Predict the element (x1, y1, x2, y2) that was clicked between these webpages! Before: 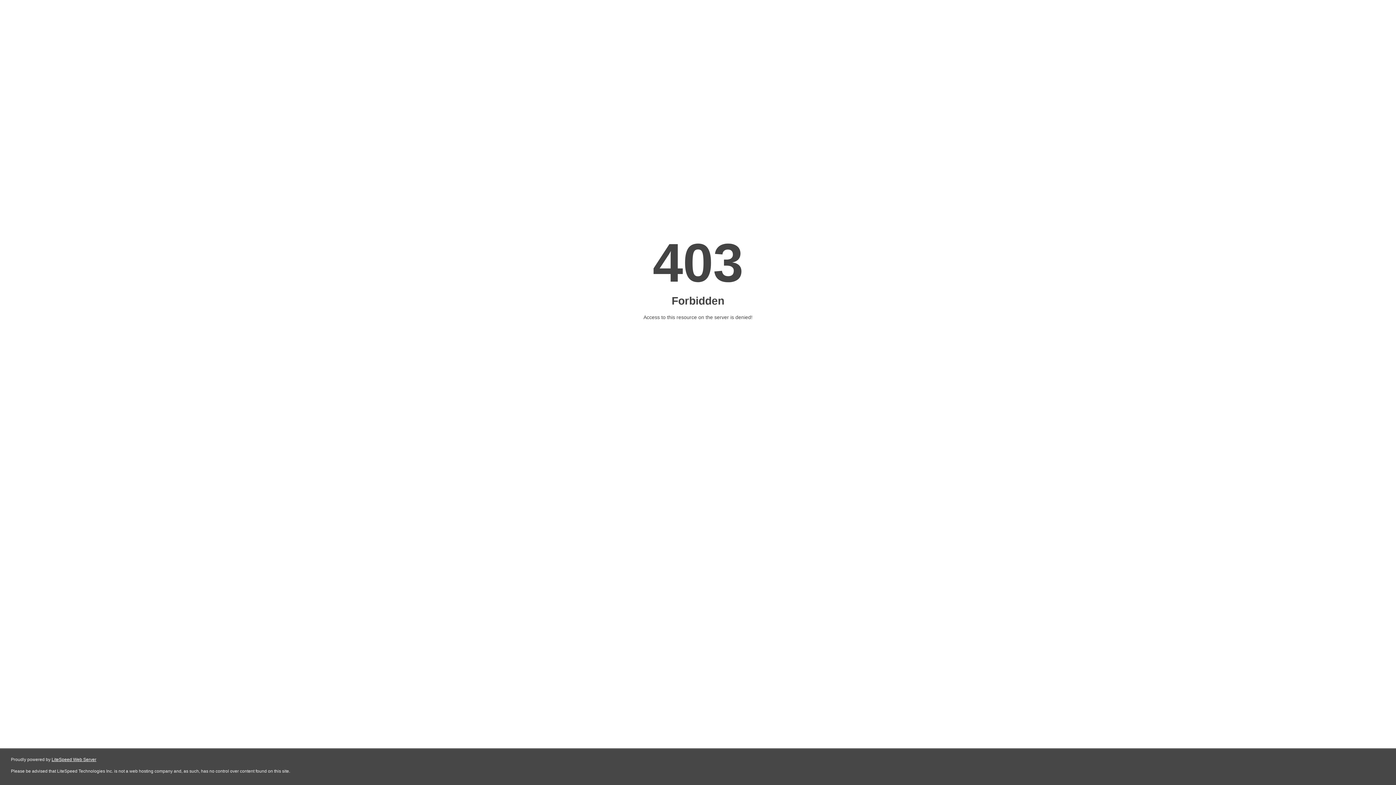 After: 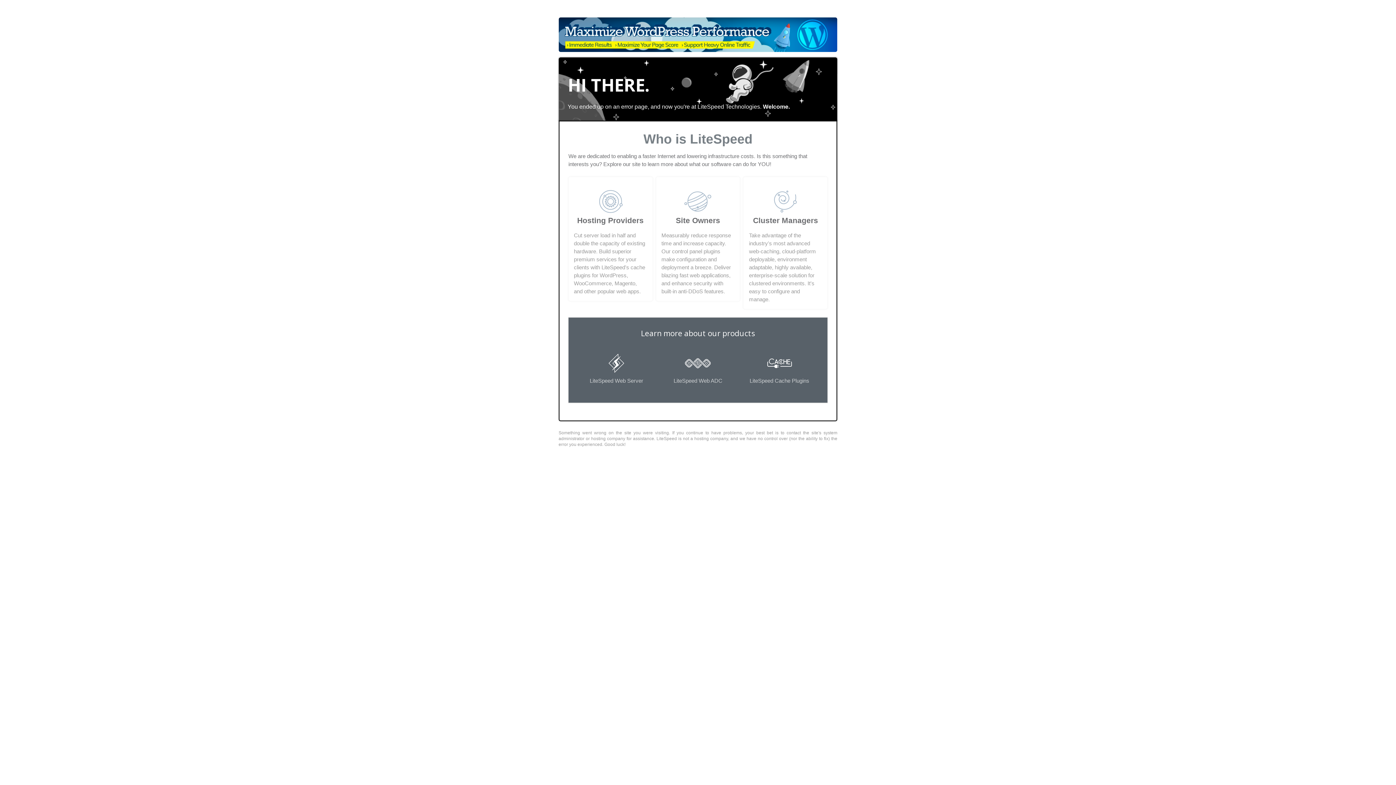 Action: bbox: (51, 757, 96, 762) label: LiteSpeed Web Server